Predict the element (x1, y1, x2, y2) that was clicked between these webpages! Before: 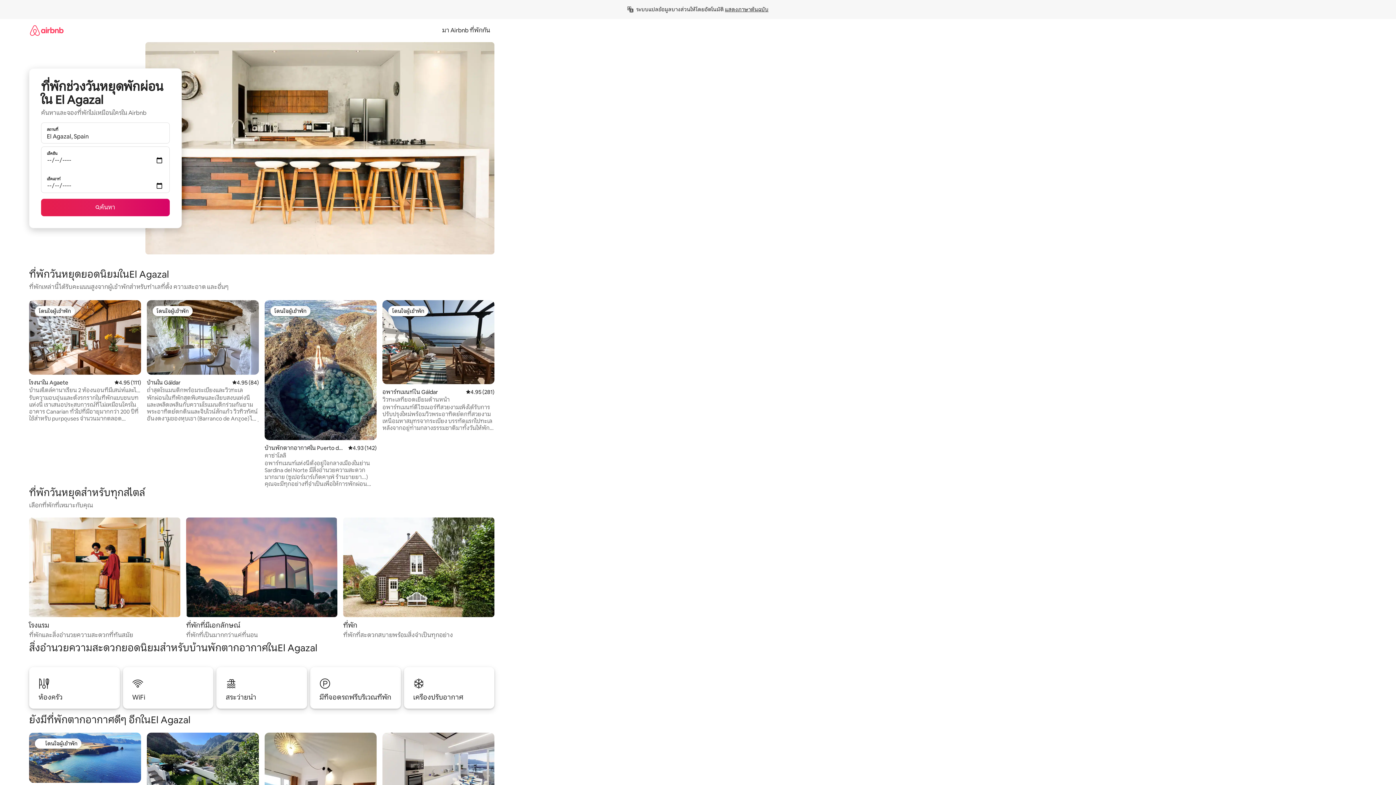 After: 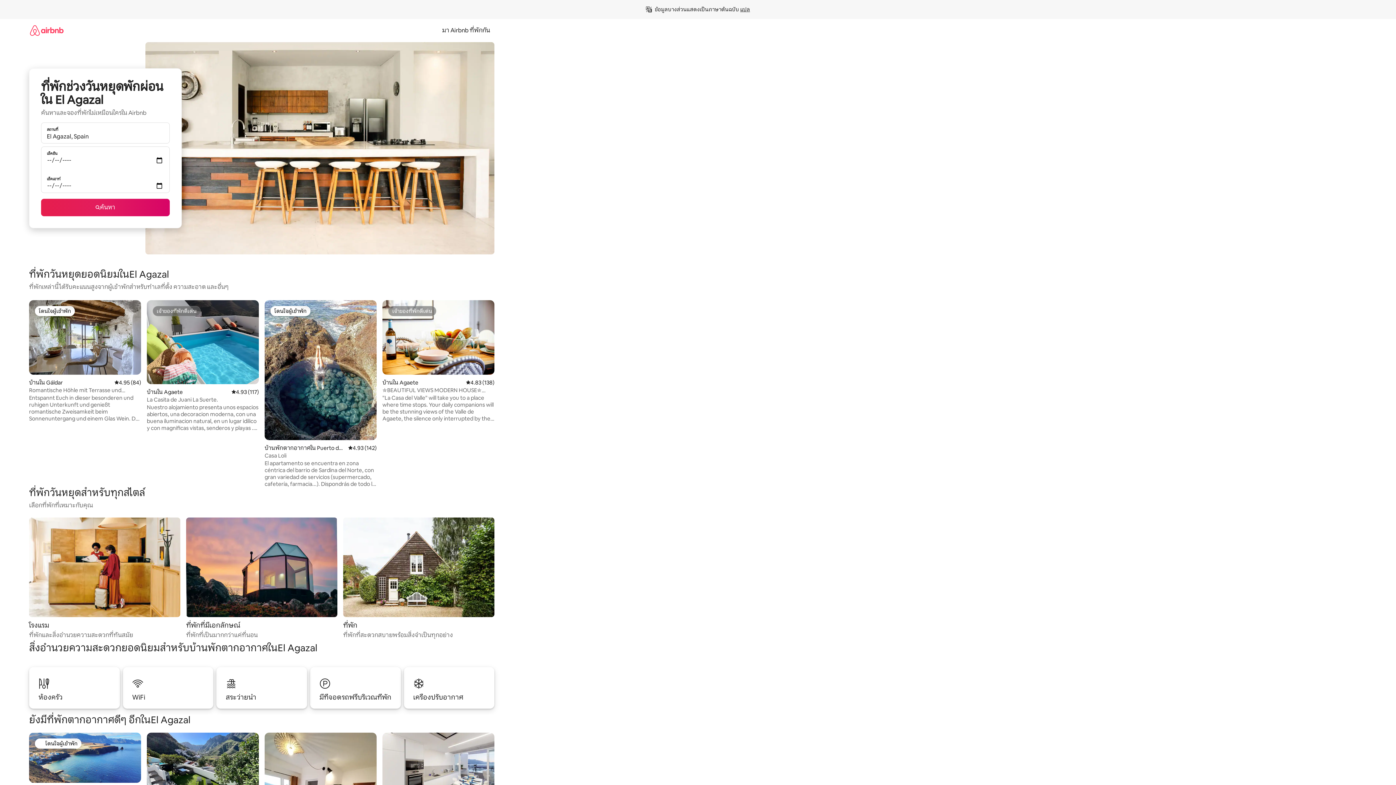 Action: bbox: (725, 6, 768, 12) label: แสดงภาษาต้นฉบับ